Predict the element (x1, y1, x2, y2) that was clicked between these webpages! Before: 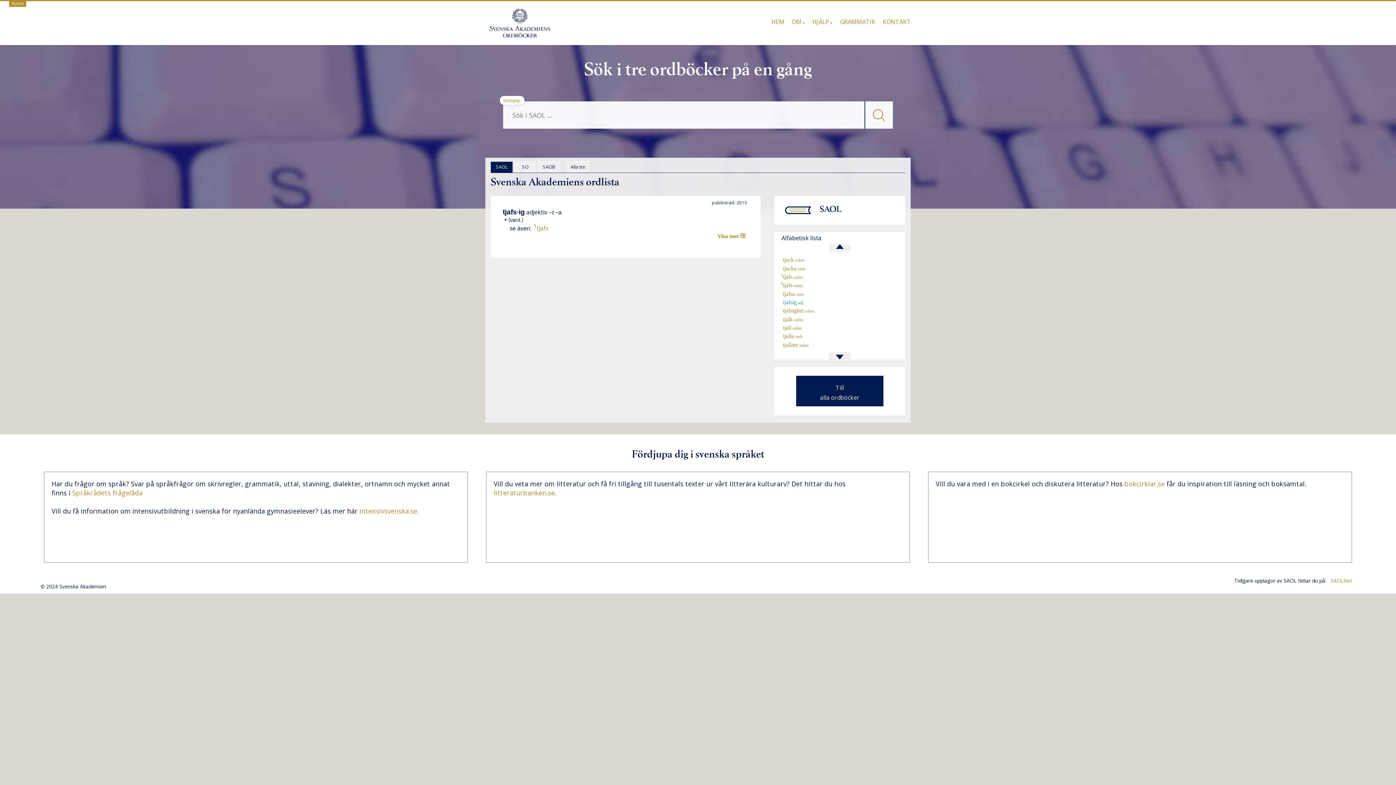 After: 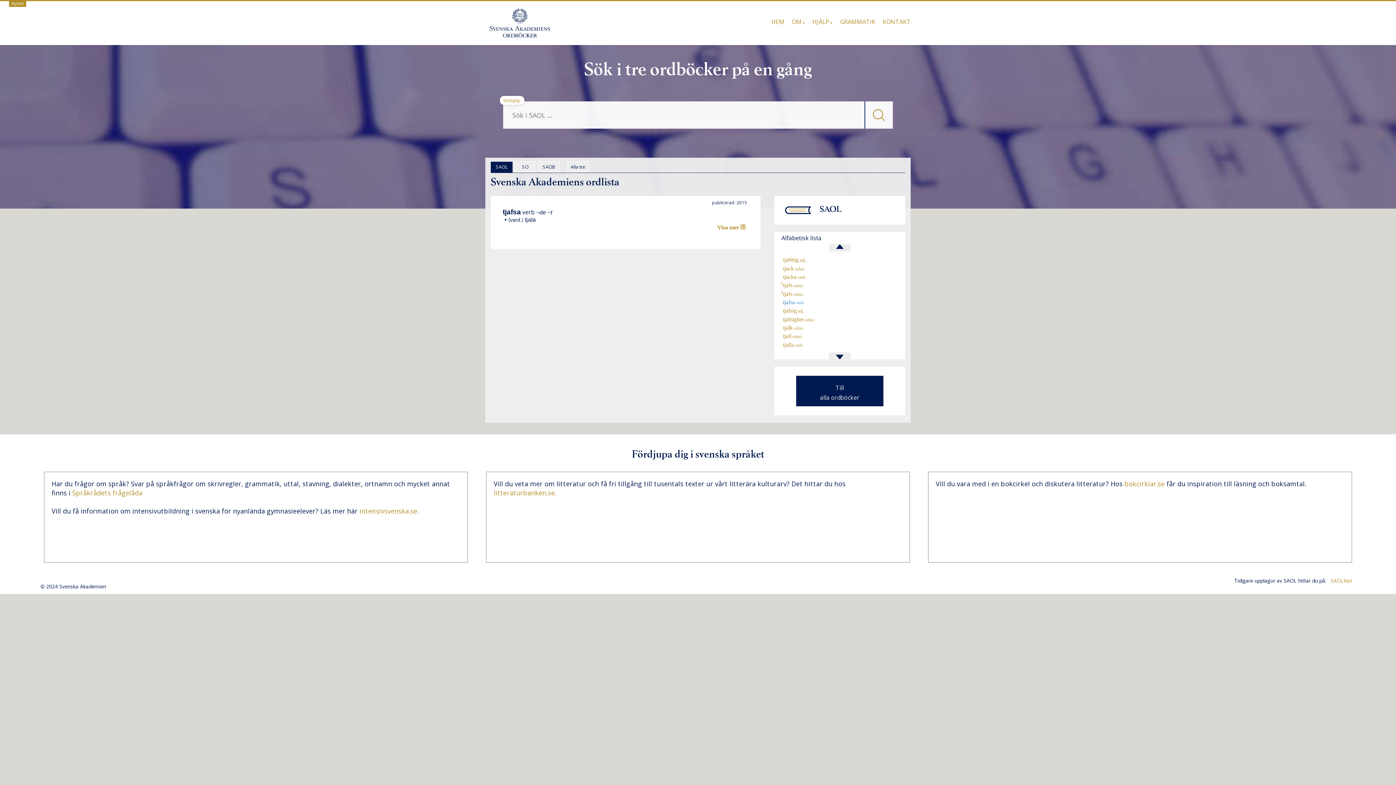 Action: bbox: (781, 290, 803, 296) label:   tjafsa verb